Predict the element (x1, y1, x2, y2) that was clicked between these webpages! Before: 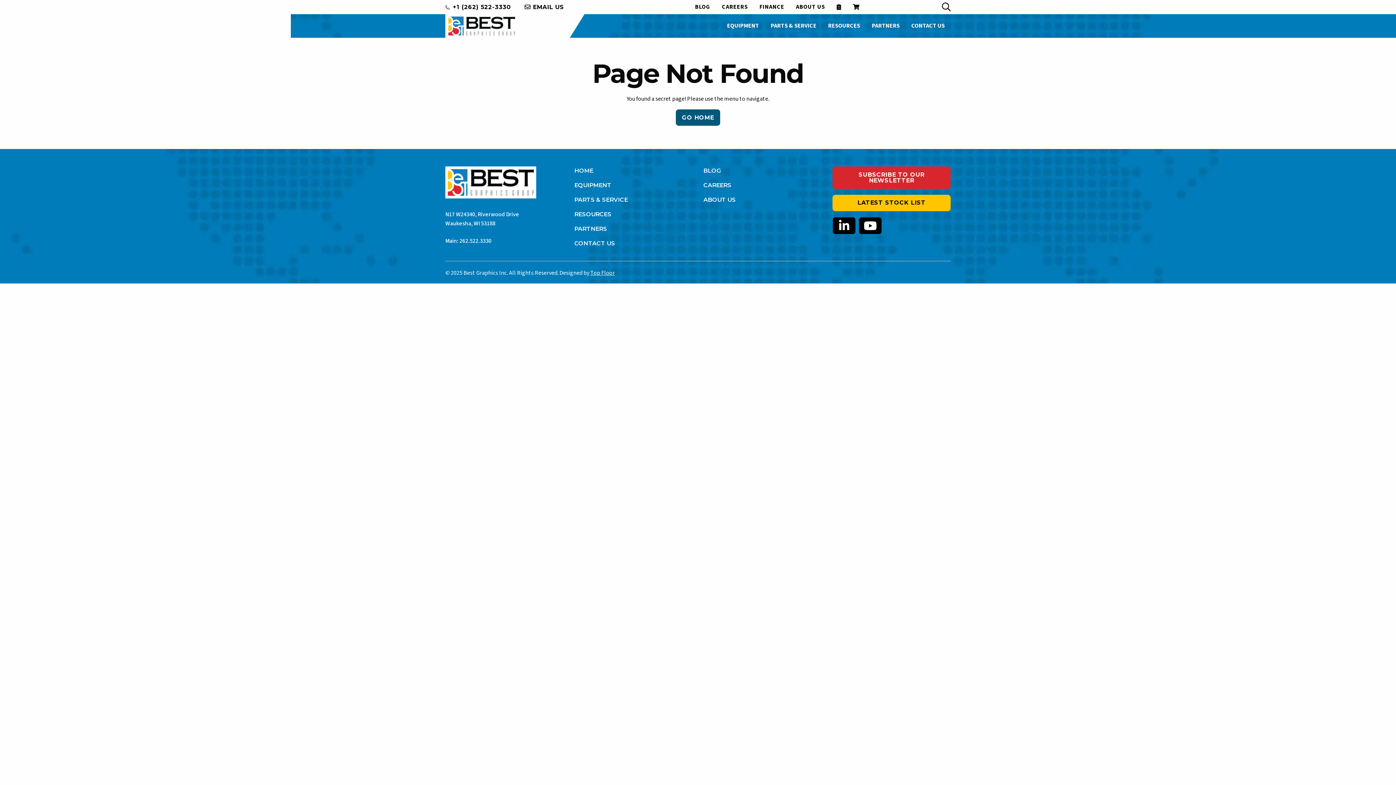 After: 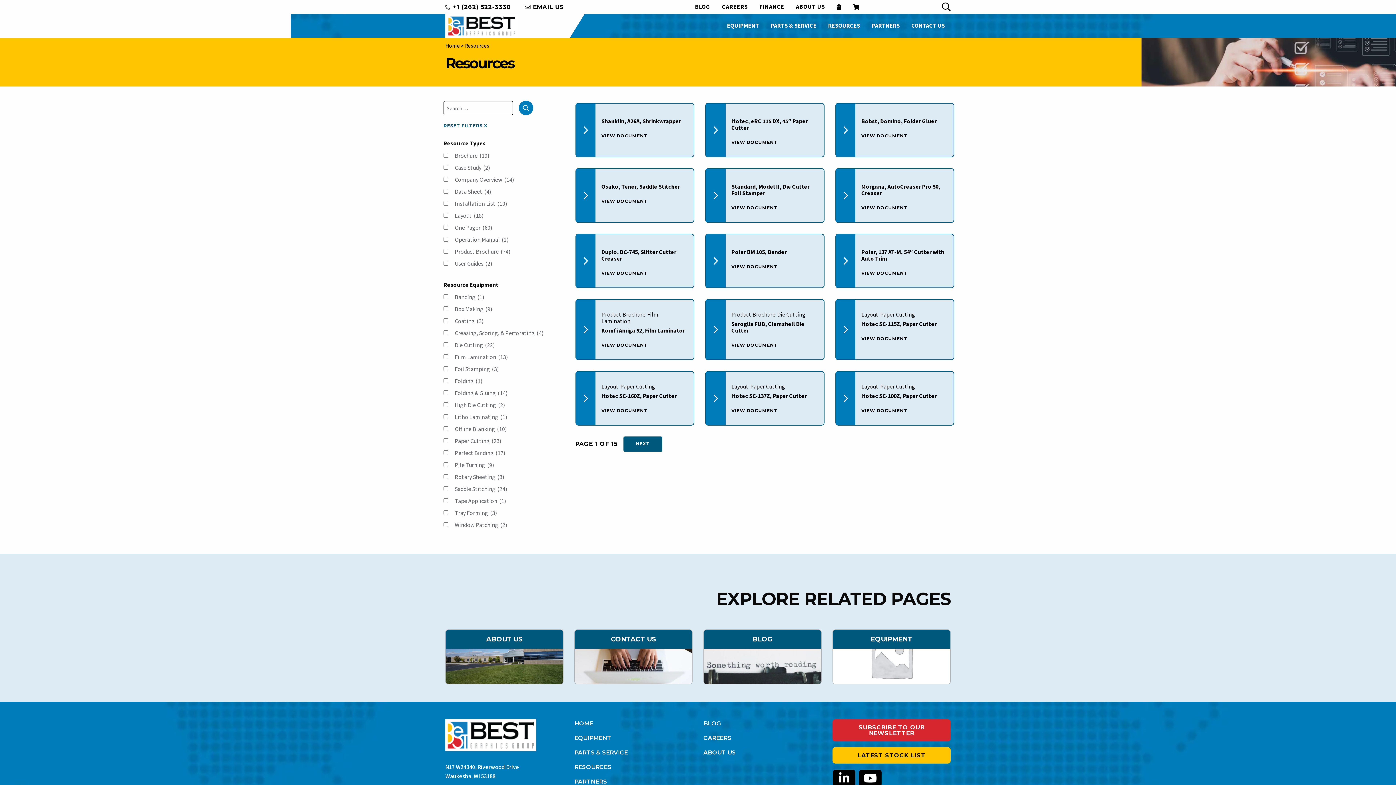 Action: label: RESOURCES bbox: (574, 210, 692, 224)